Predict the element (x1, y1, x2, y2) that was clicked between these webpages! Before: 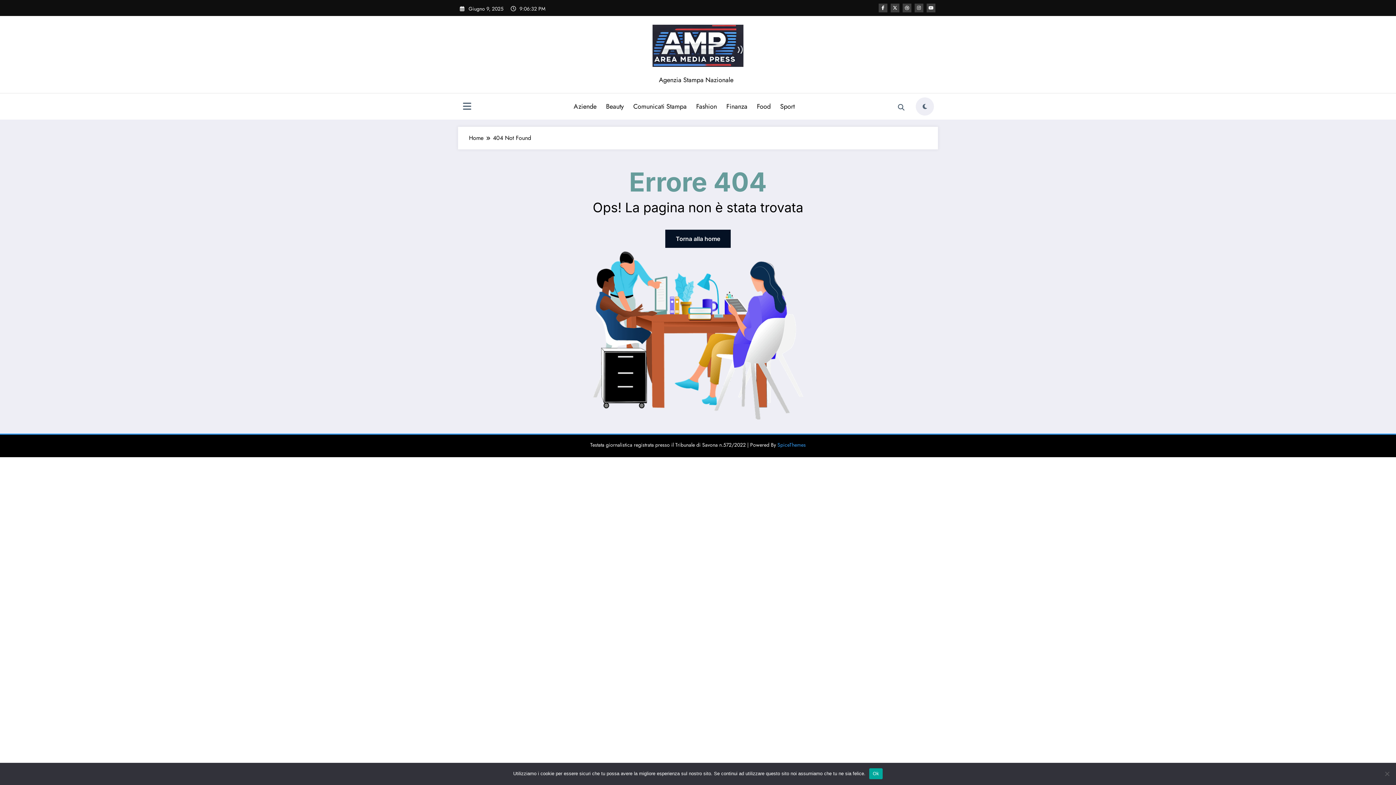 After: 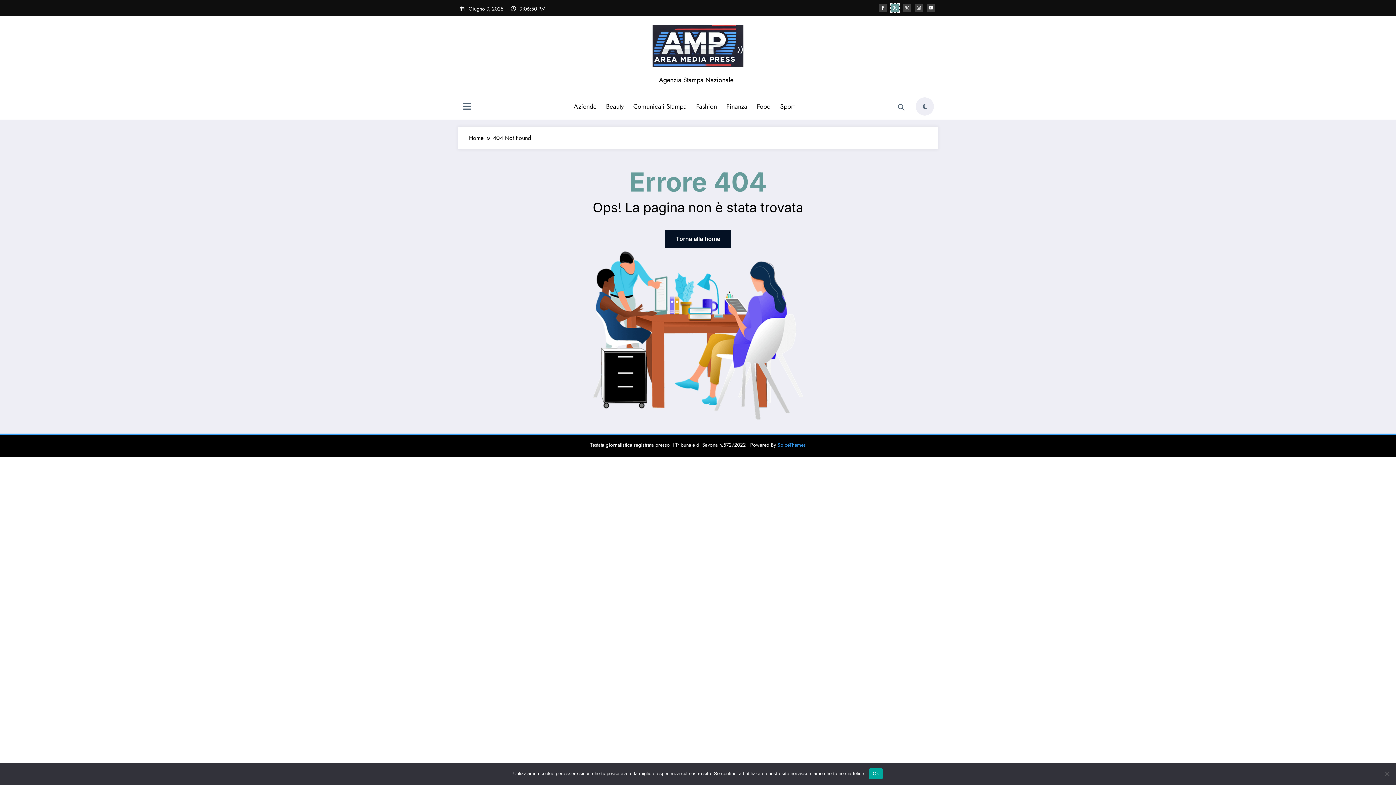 Action: bbox: (890, 3, 899, 12)